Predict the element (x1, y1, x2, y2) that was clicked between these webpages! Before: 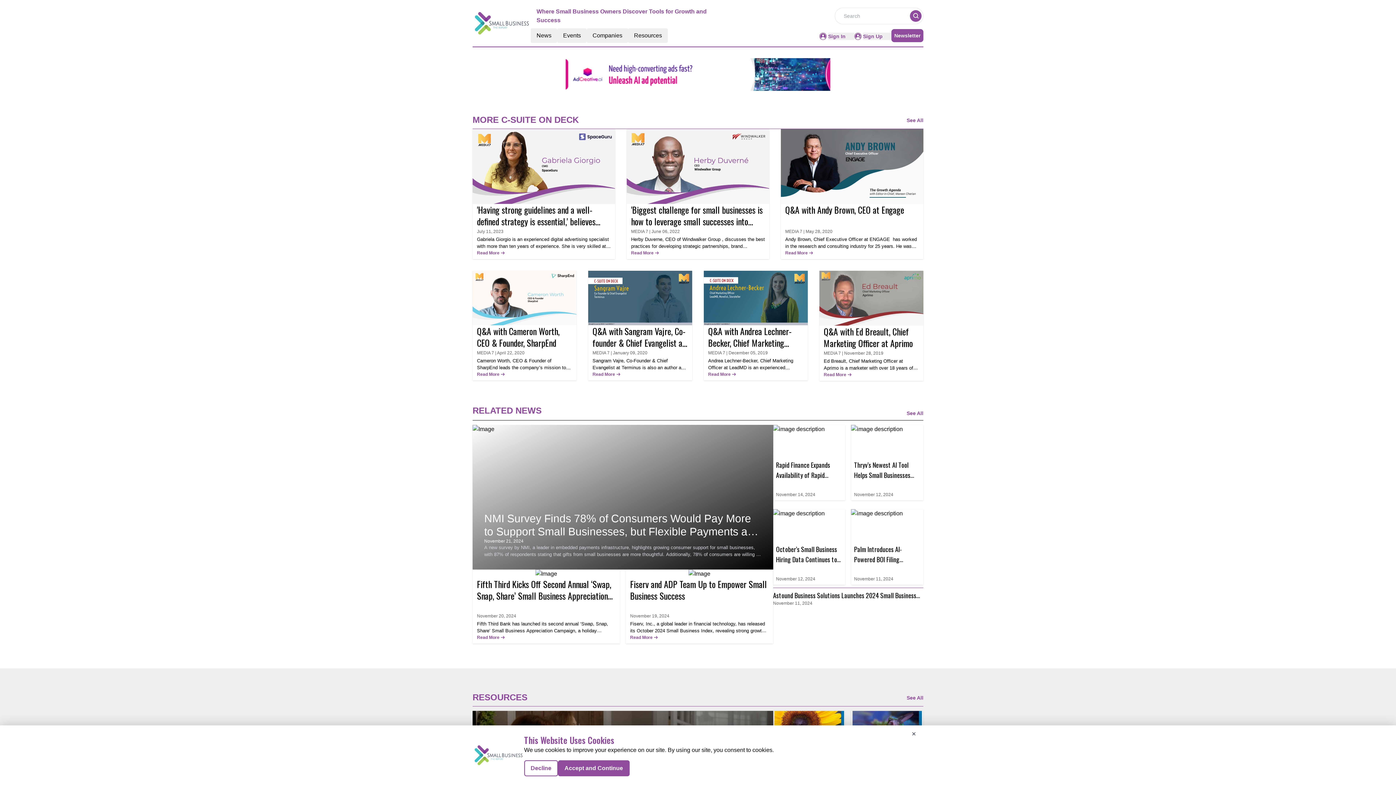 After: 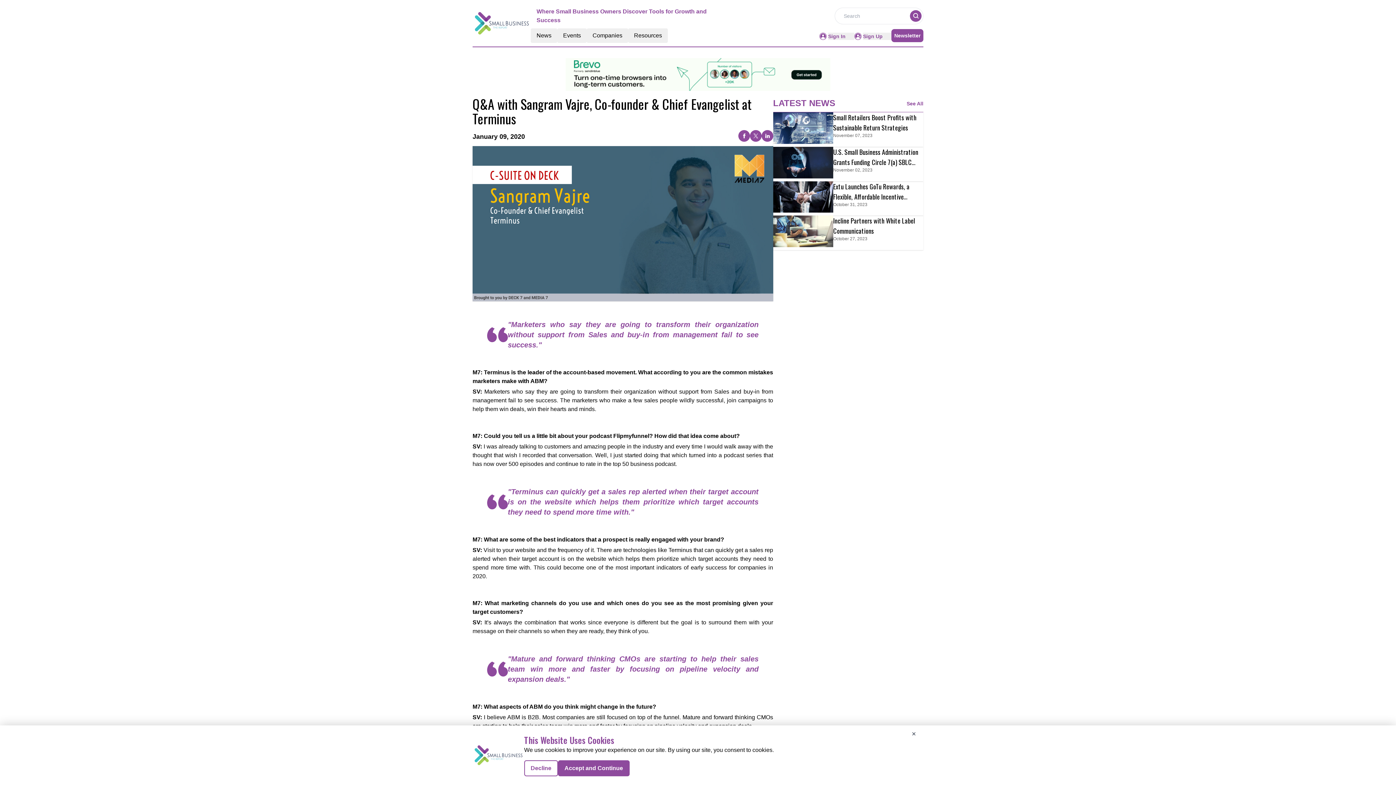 Action: bbox: (616, 373, 621, 376)